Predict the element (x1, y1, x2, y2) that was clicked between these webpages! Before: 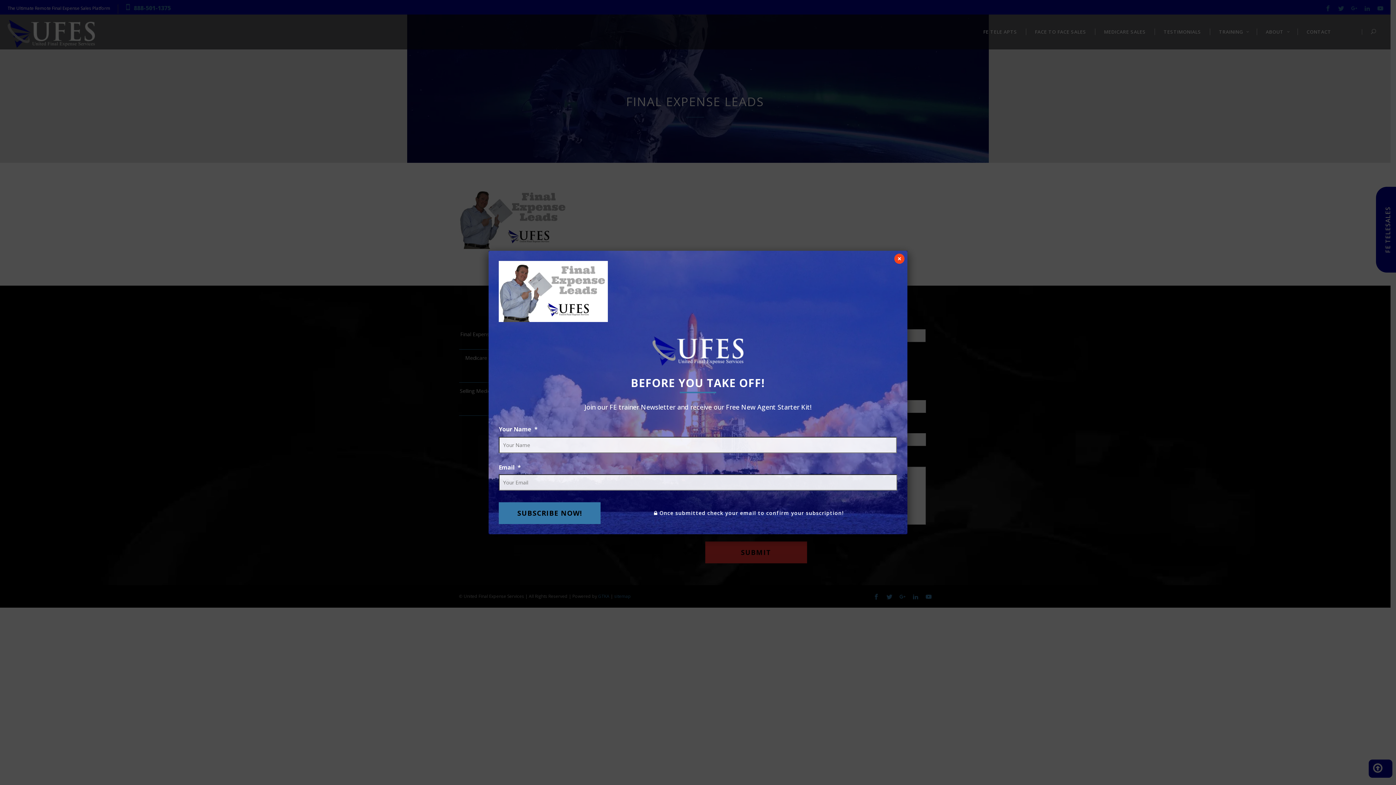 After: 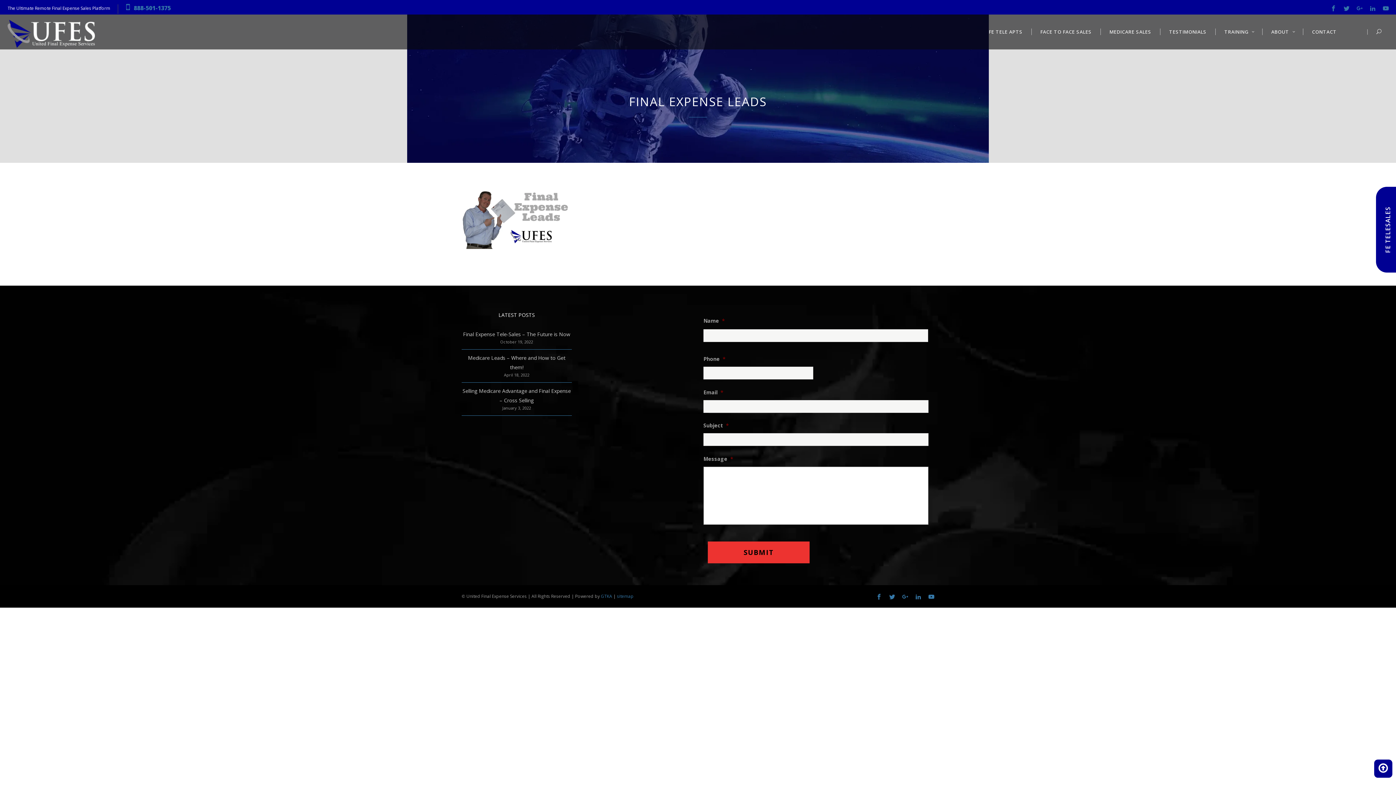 Action: bbox: (894, 253, 904, 263) label: Close